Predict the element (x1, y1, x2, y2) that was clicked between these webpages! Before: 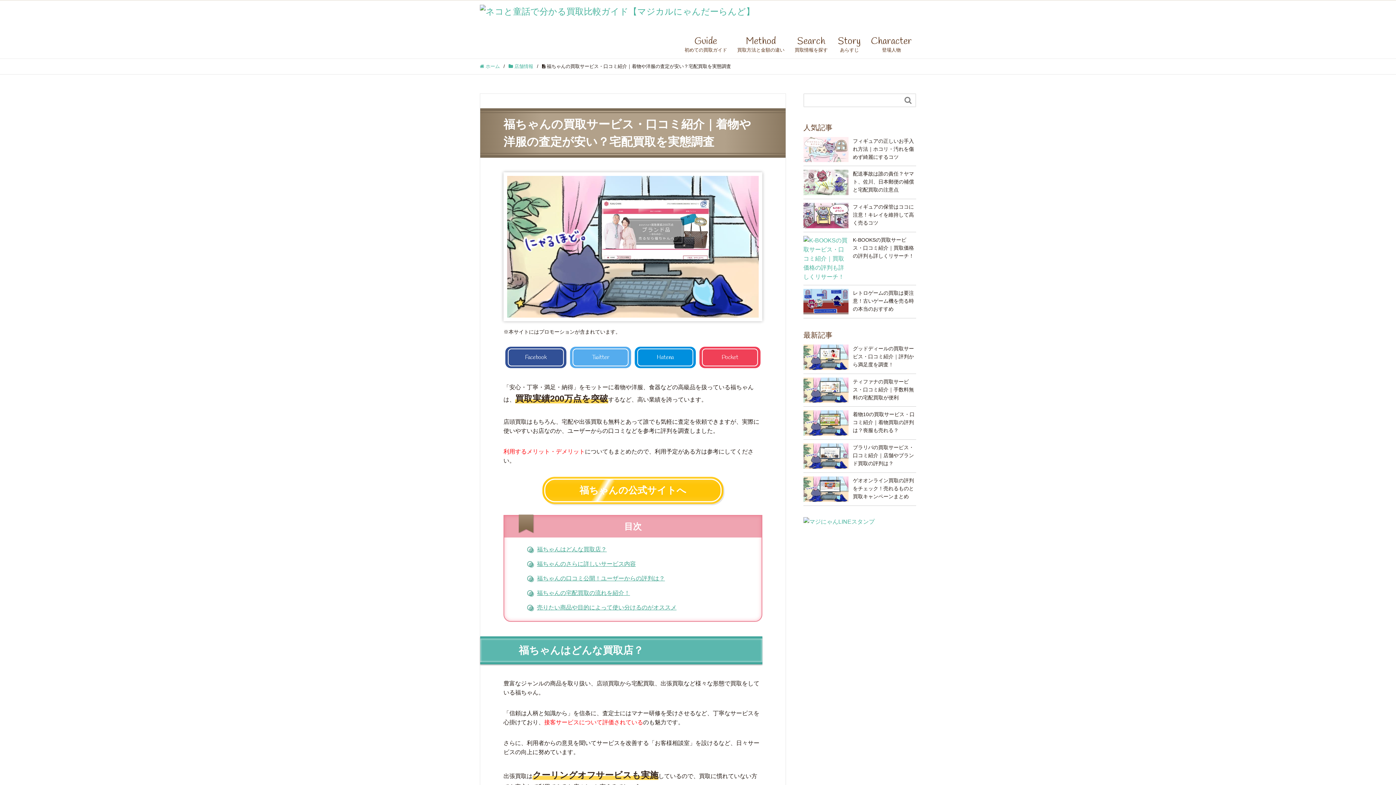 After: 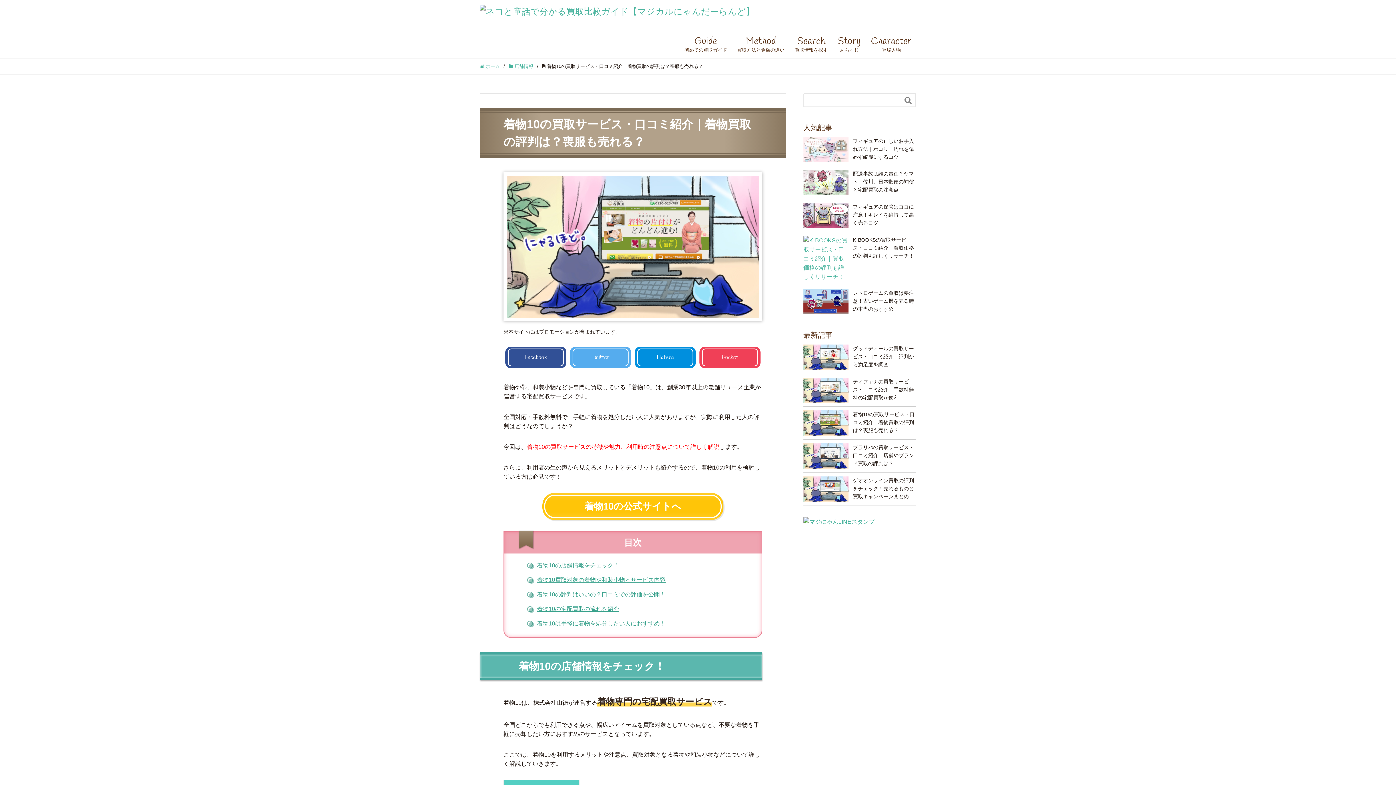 Action: bbox: (803, 410, 916, 436) label: 着物10の買取サービス・口コミ紹介｜着物買取の評判は？喪服も売れる？